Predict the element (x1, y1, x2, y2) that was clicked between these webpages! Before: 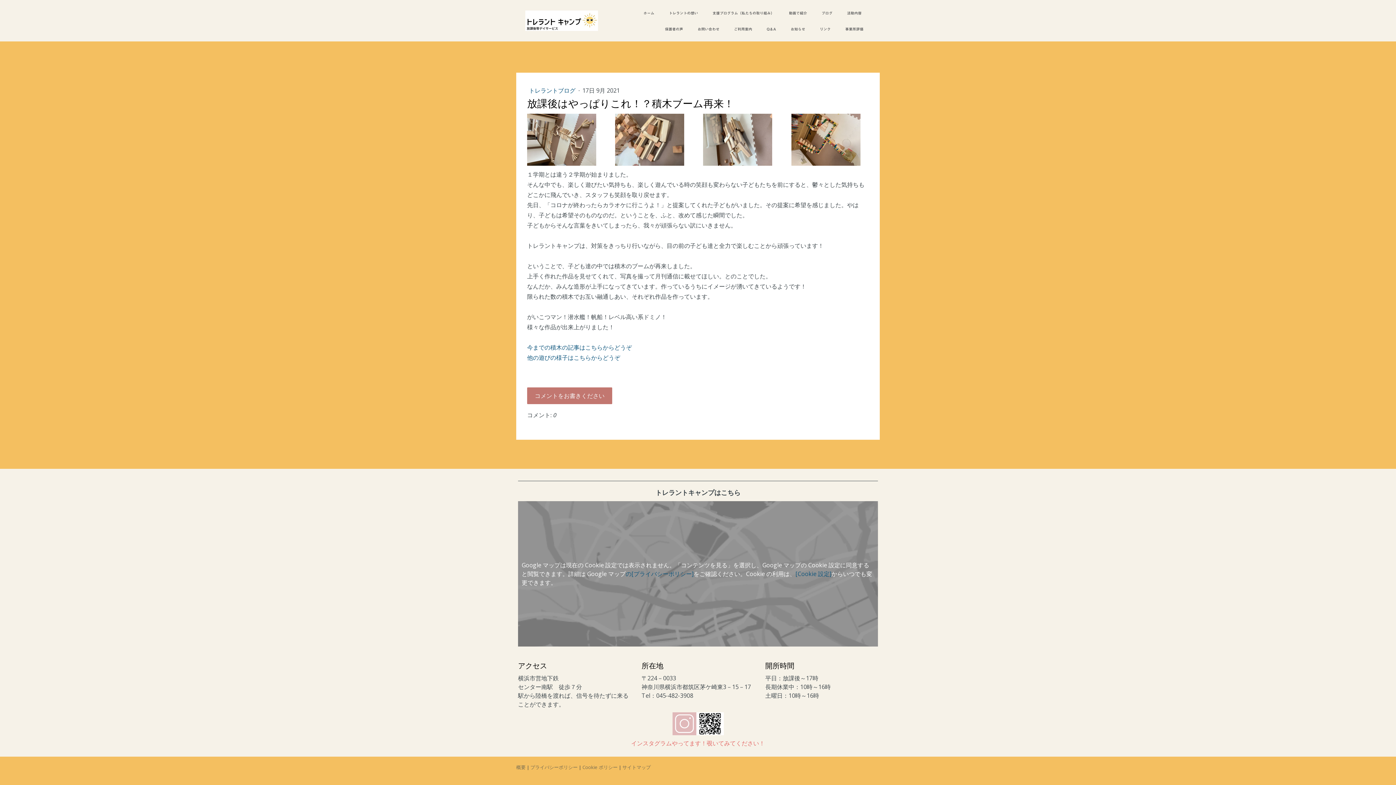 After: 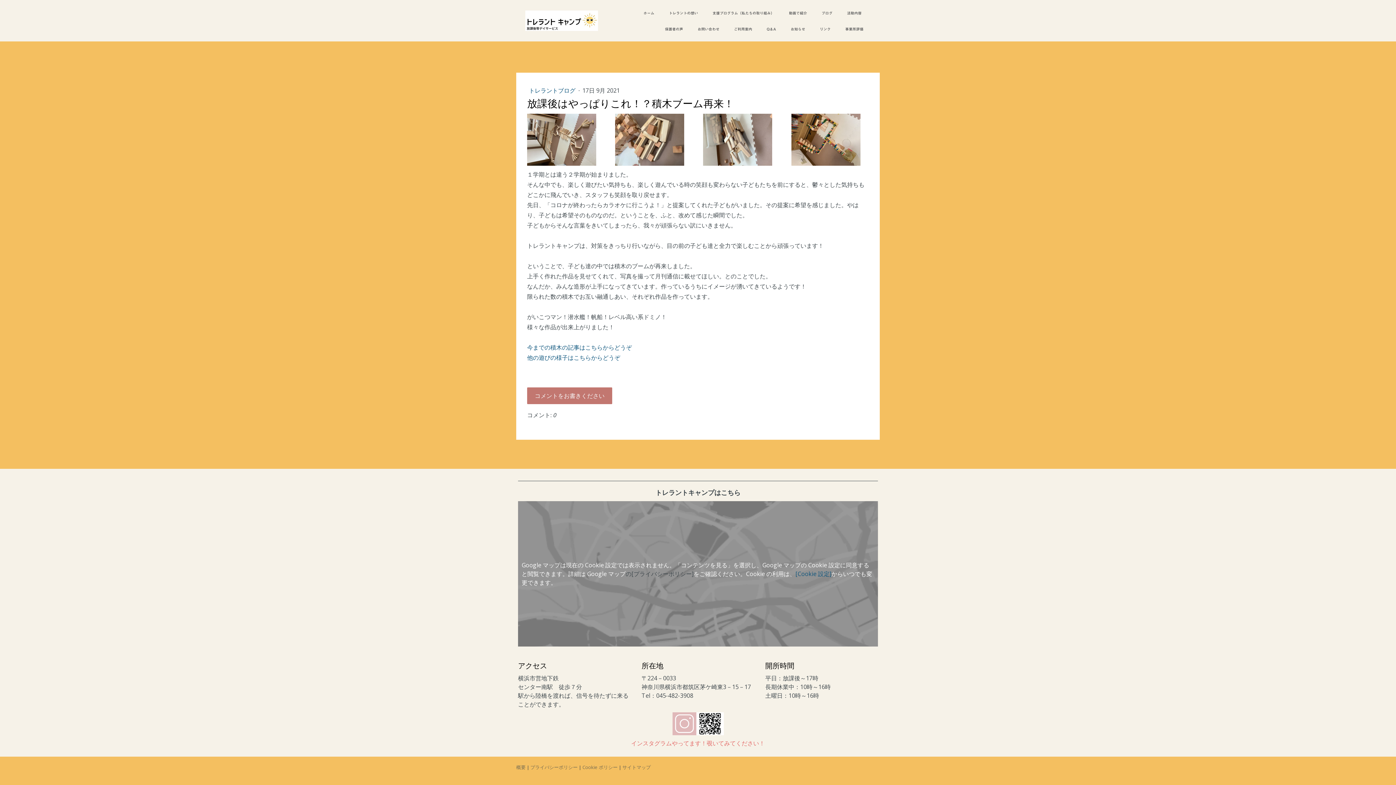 Action: bbox: (625, 570, 693, 578) label: の[プライバシーポリシー]